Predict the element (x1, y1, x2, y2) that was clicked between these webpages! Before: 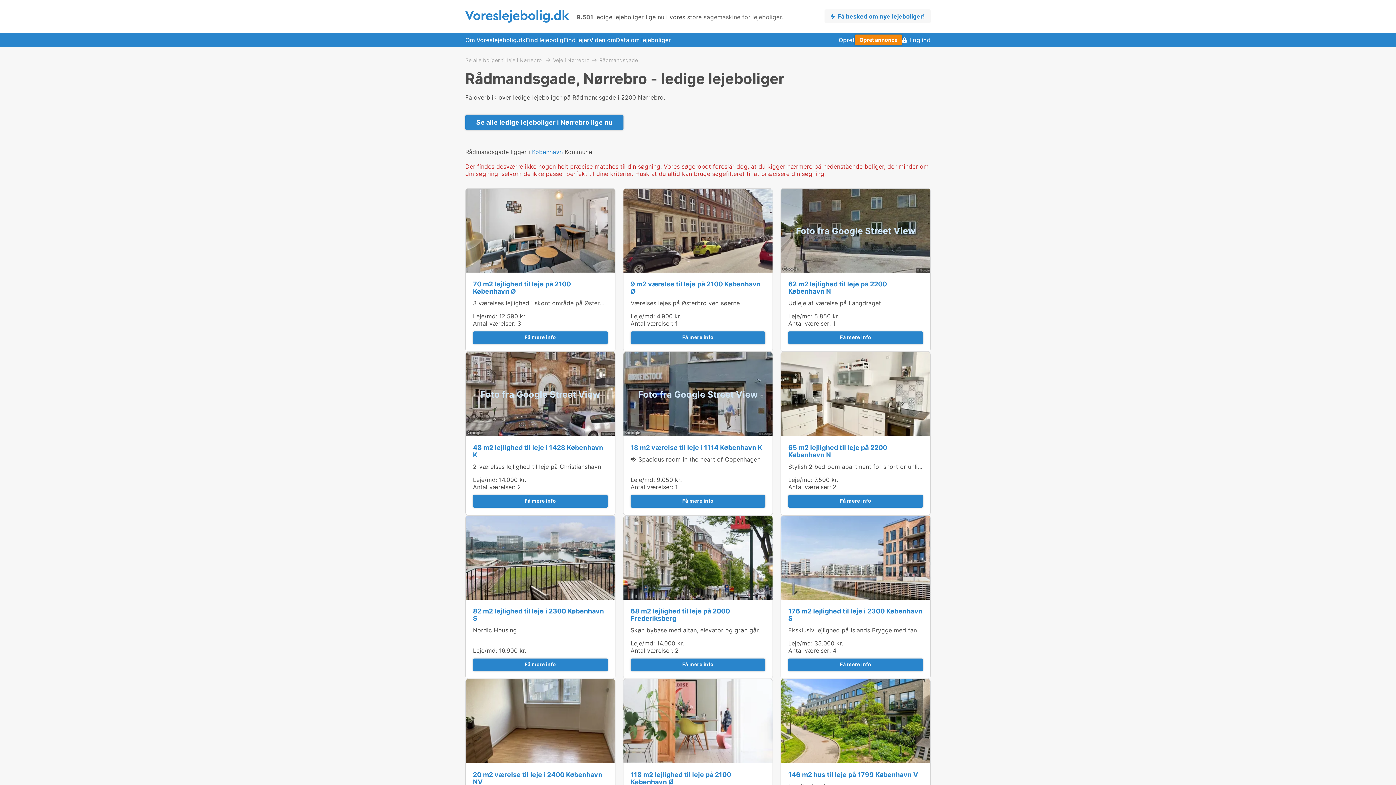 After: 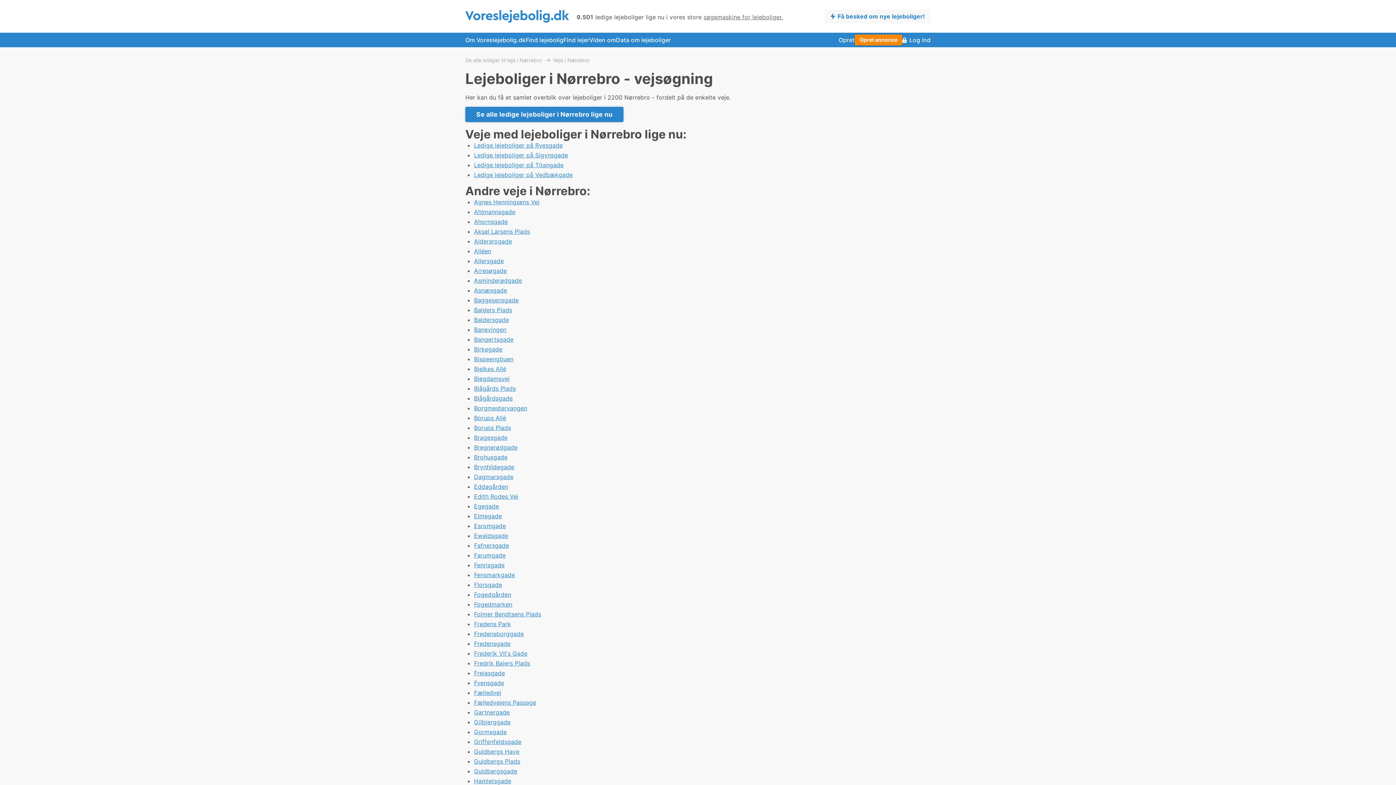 Action: bbox: (553, 57, 599, 62) label: Veje i Nørrebro